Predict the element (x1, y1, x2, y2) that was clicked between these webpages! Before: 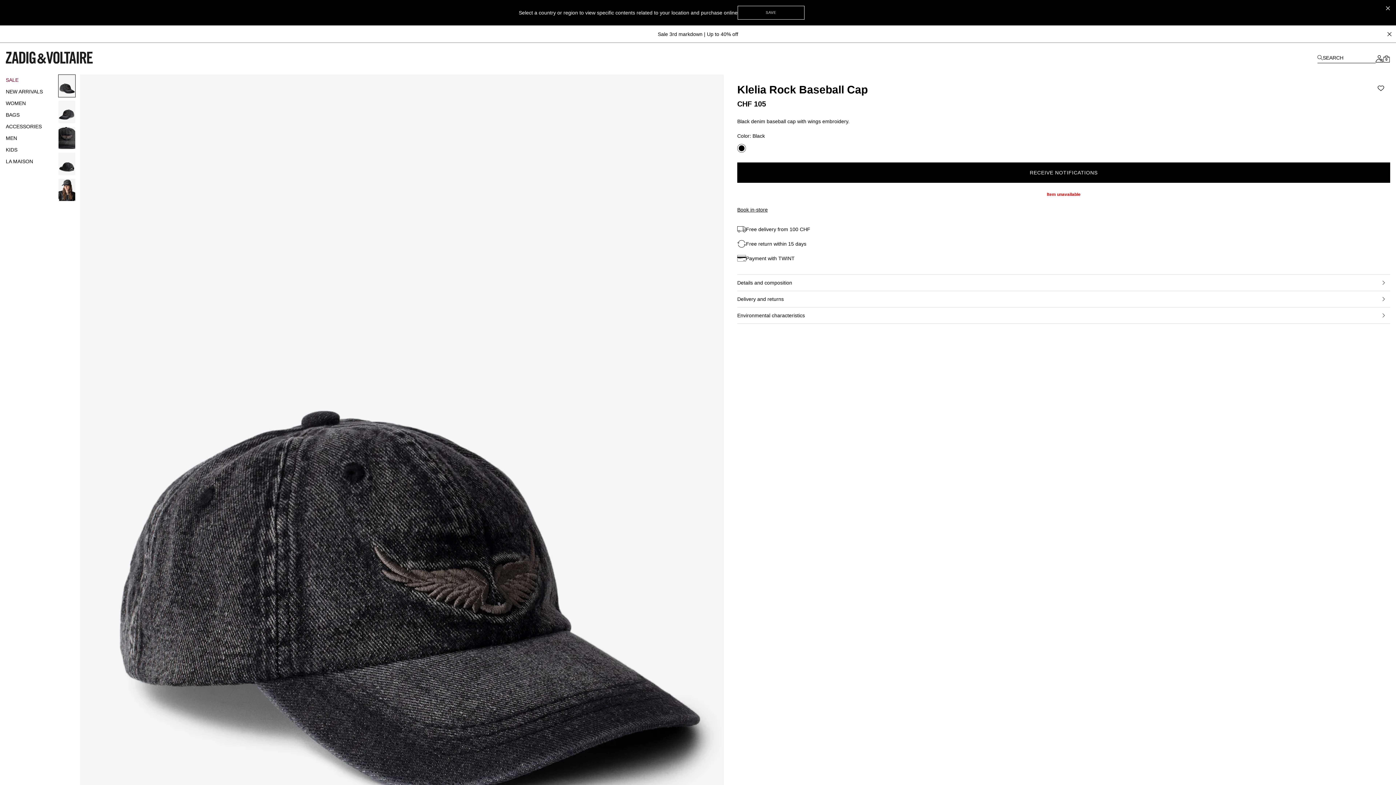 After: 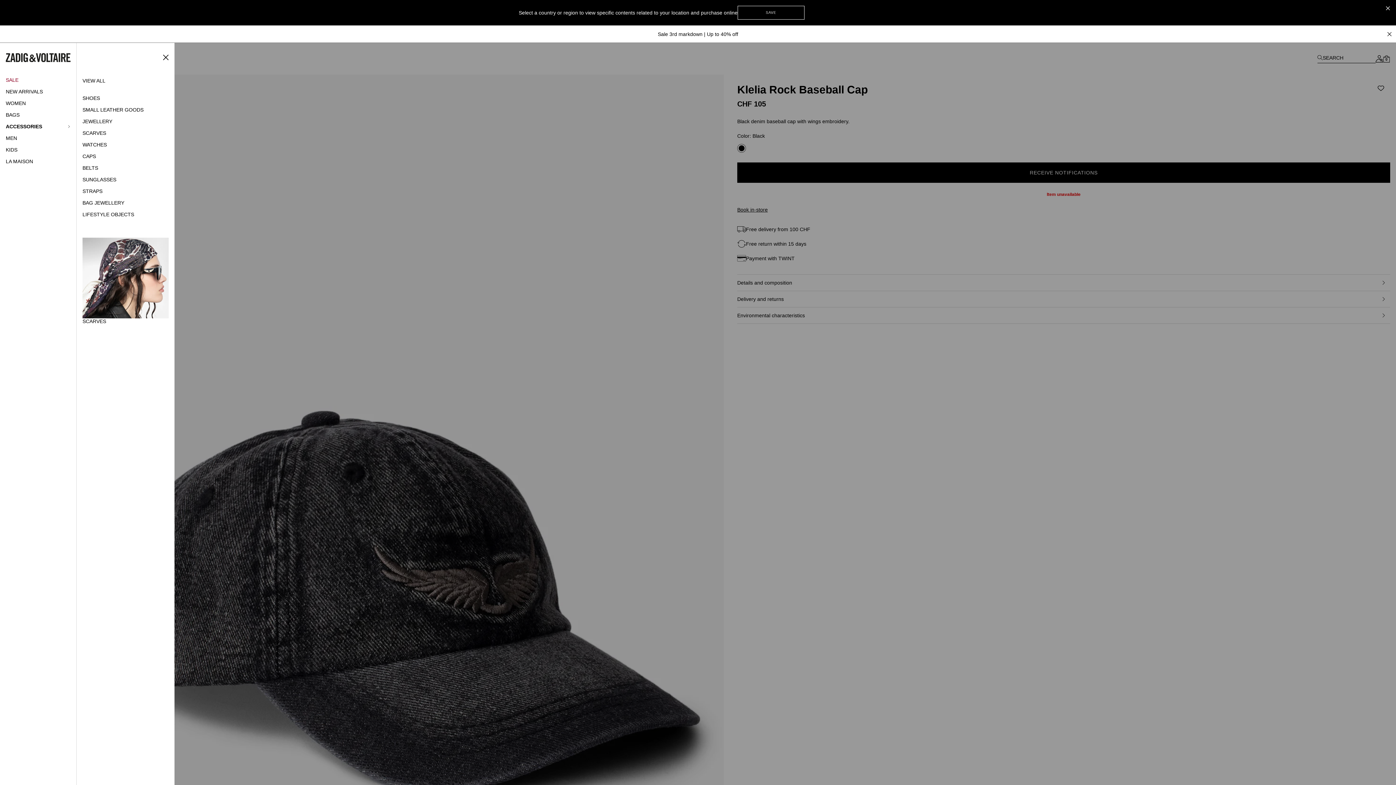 Action: bbox: (5, 120, 46, 132) label: ACCESSORIES